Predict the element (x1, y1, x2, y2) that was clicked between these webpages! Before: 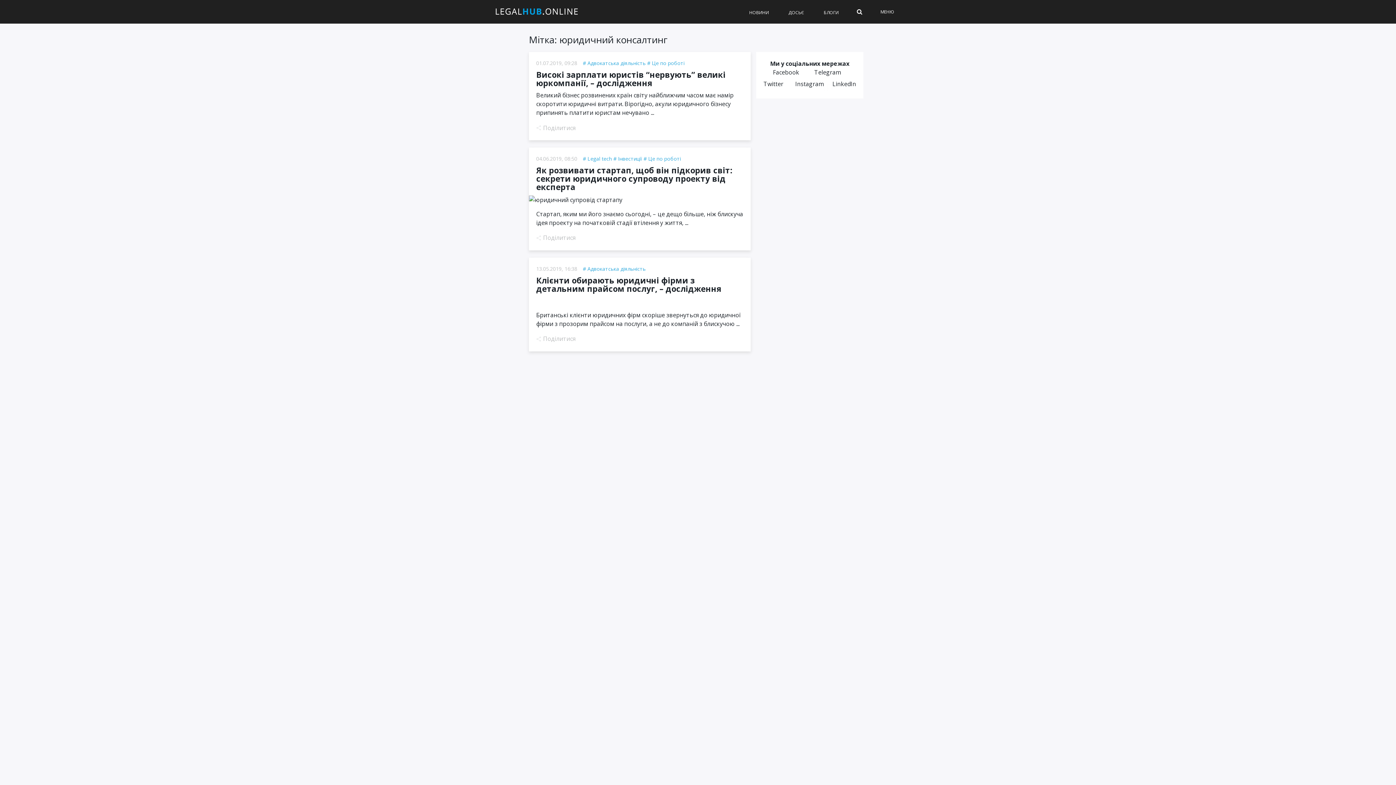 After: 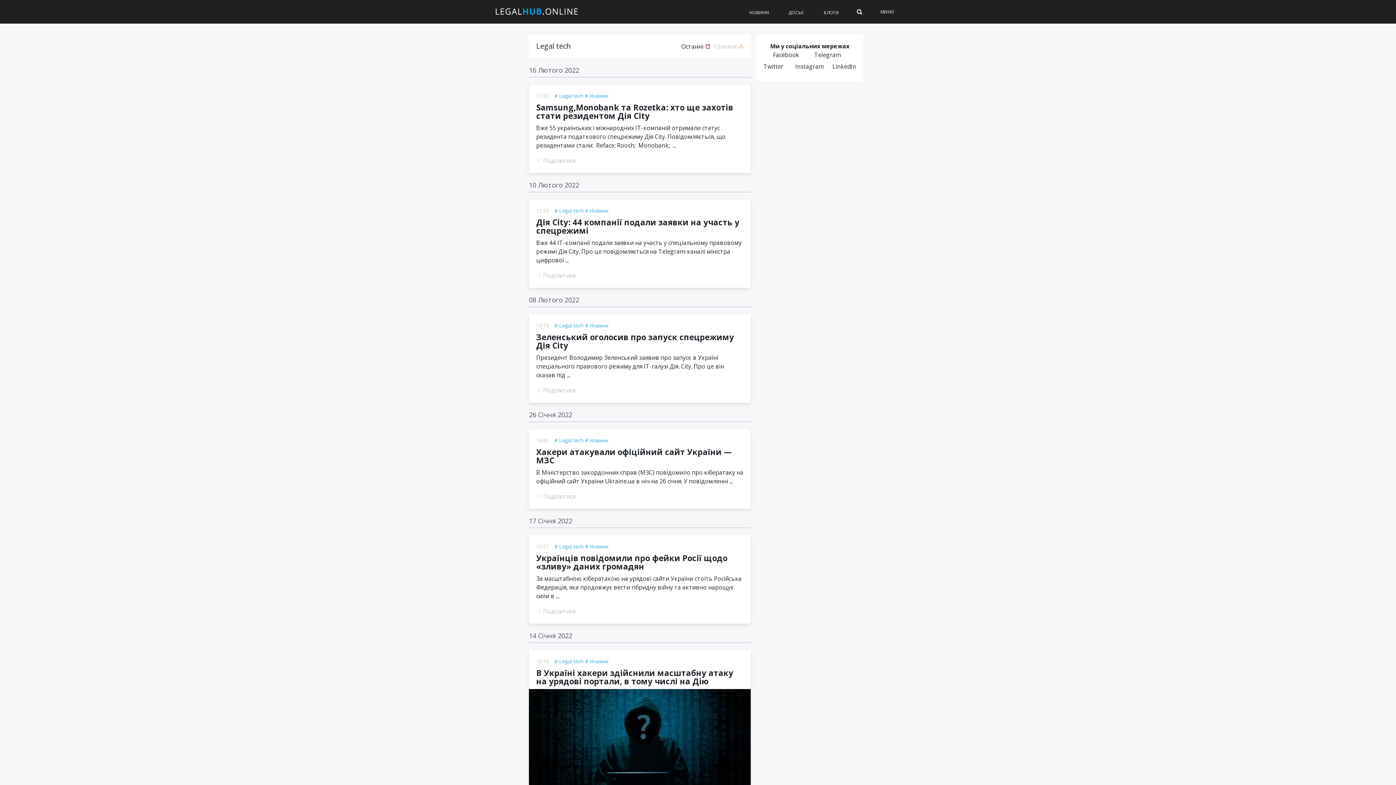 Action: bbox: (582, 155, 612, 162) label: Legal tech